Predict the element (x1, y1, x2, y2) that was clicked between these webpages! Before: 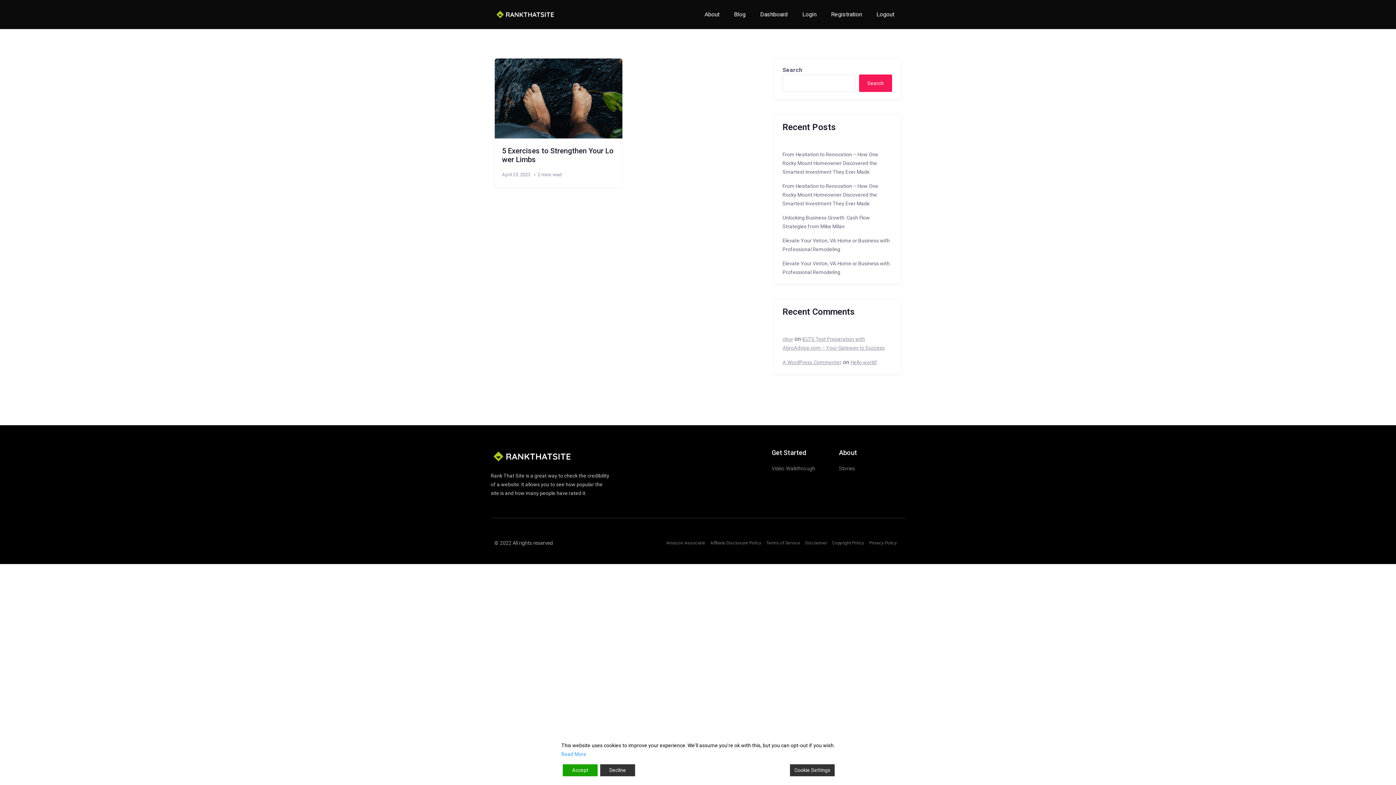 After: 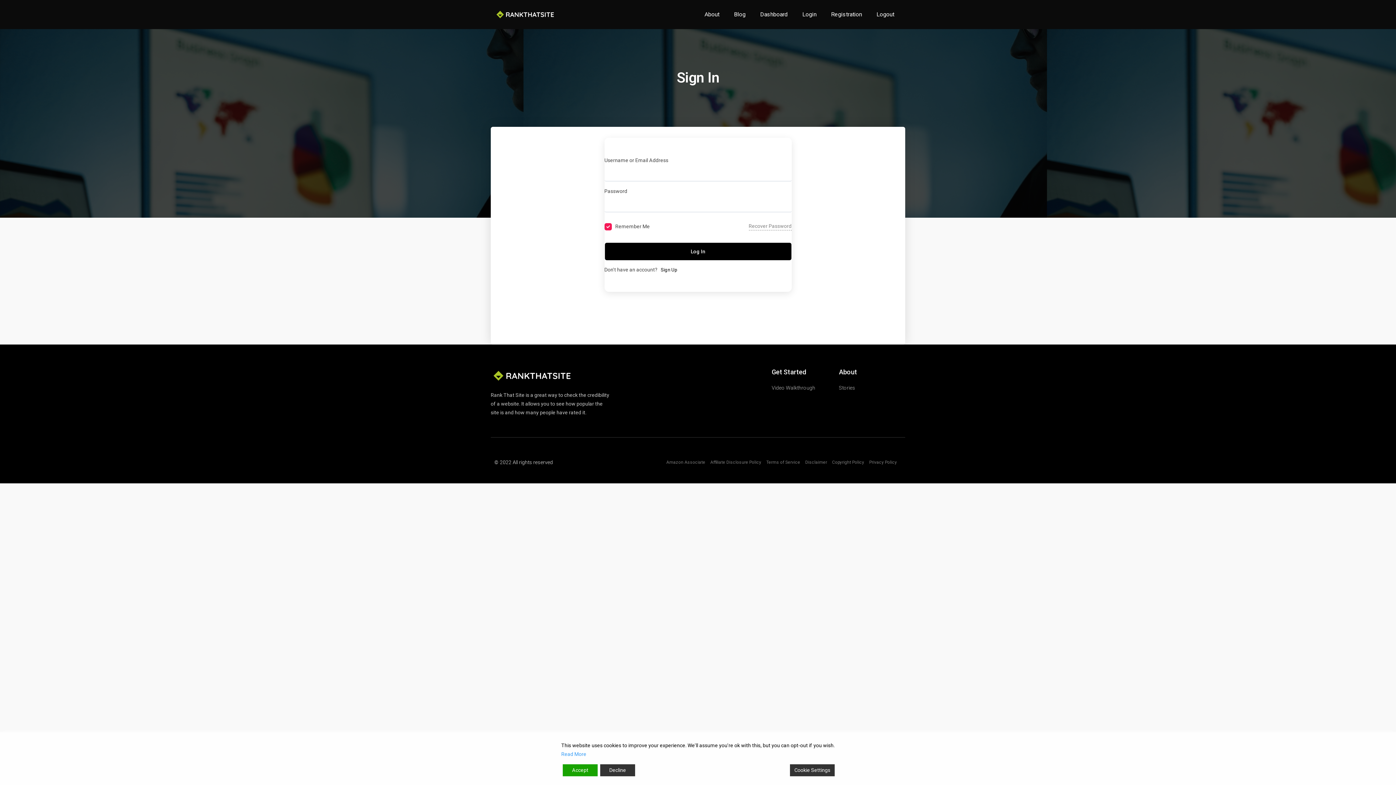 Action: label: Dashboard bbox: (753, 6, 795, 22)